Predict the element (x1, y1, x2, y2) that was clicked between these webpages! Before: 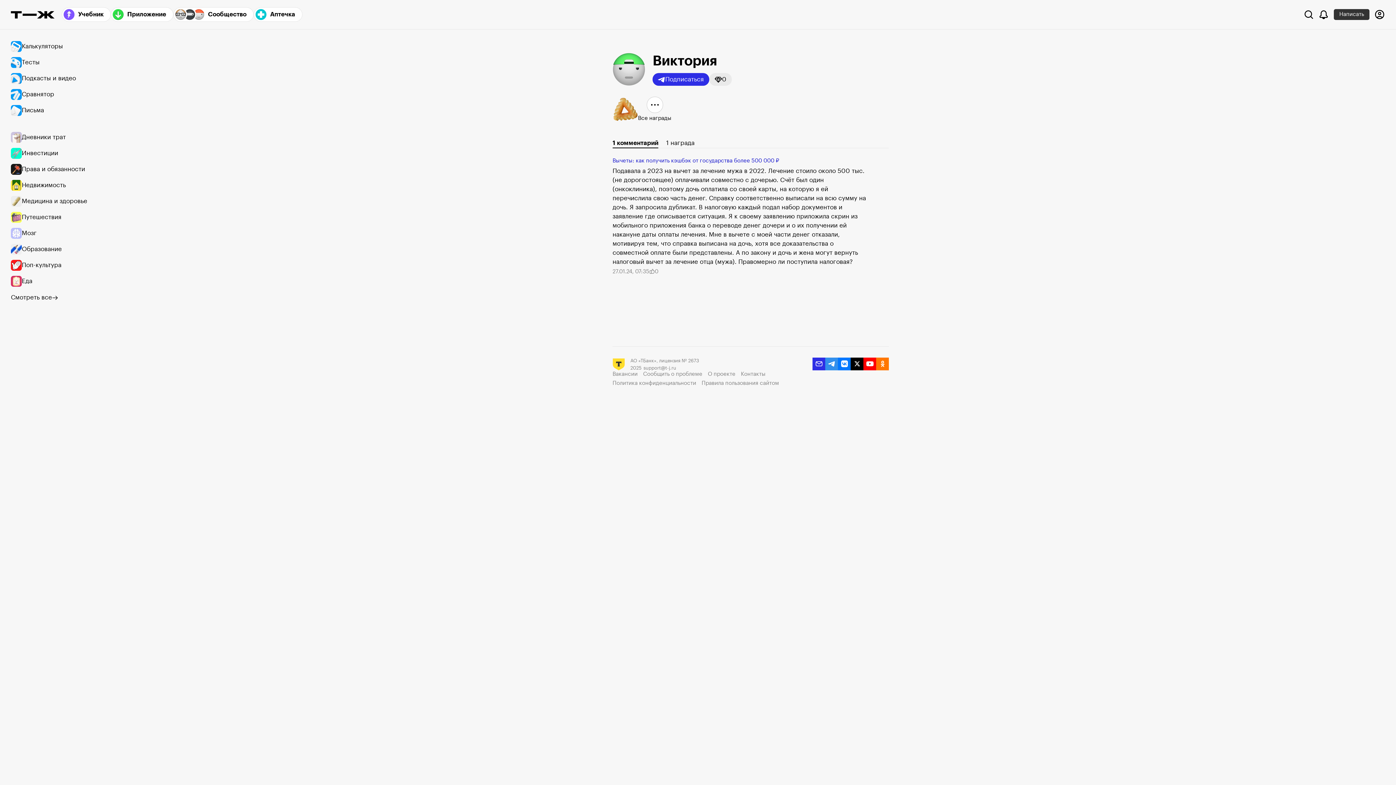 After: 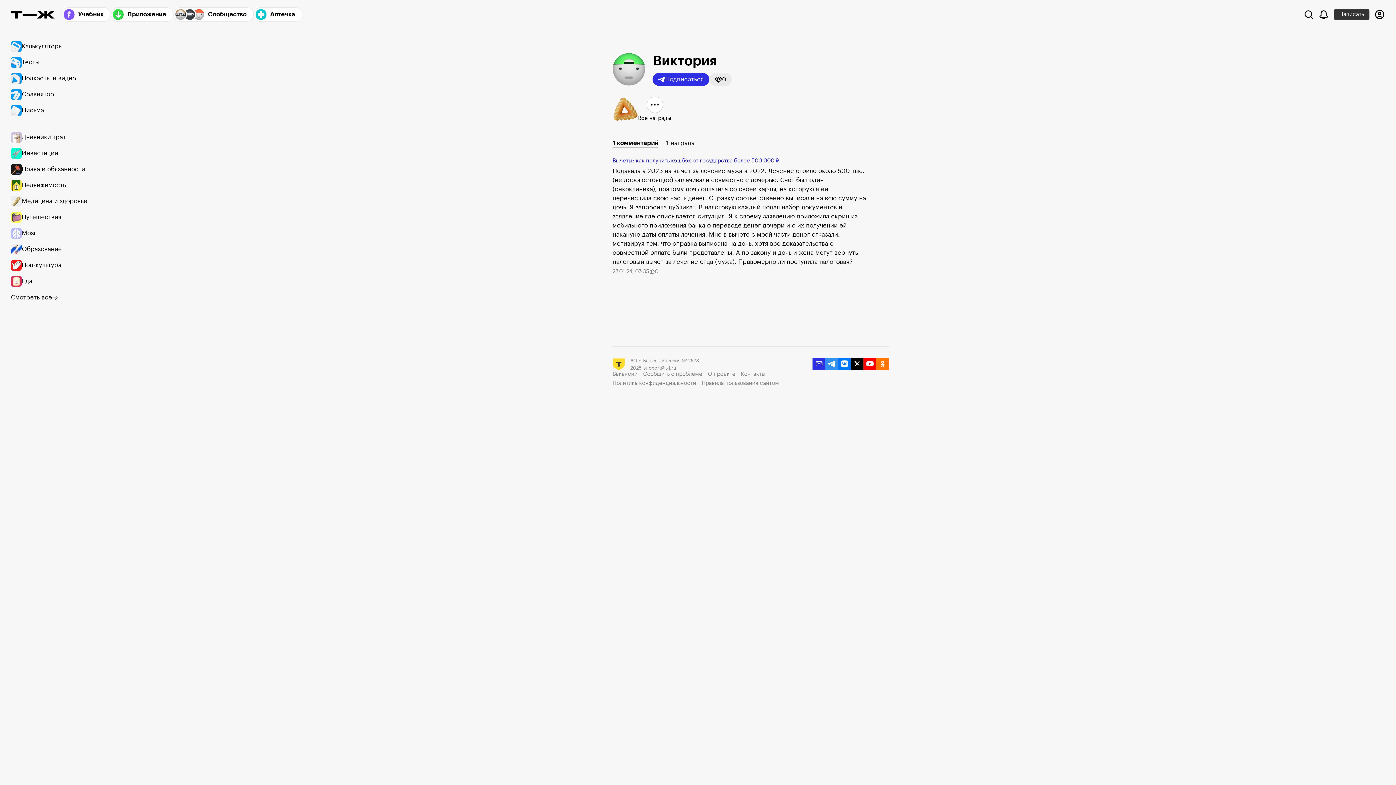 Action: bbox: (825, 357, 838, 370) label: telegram